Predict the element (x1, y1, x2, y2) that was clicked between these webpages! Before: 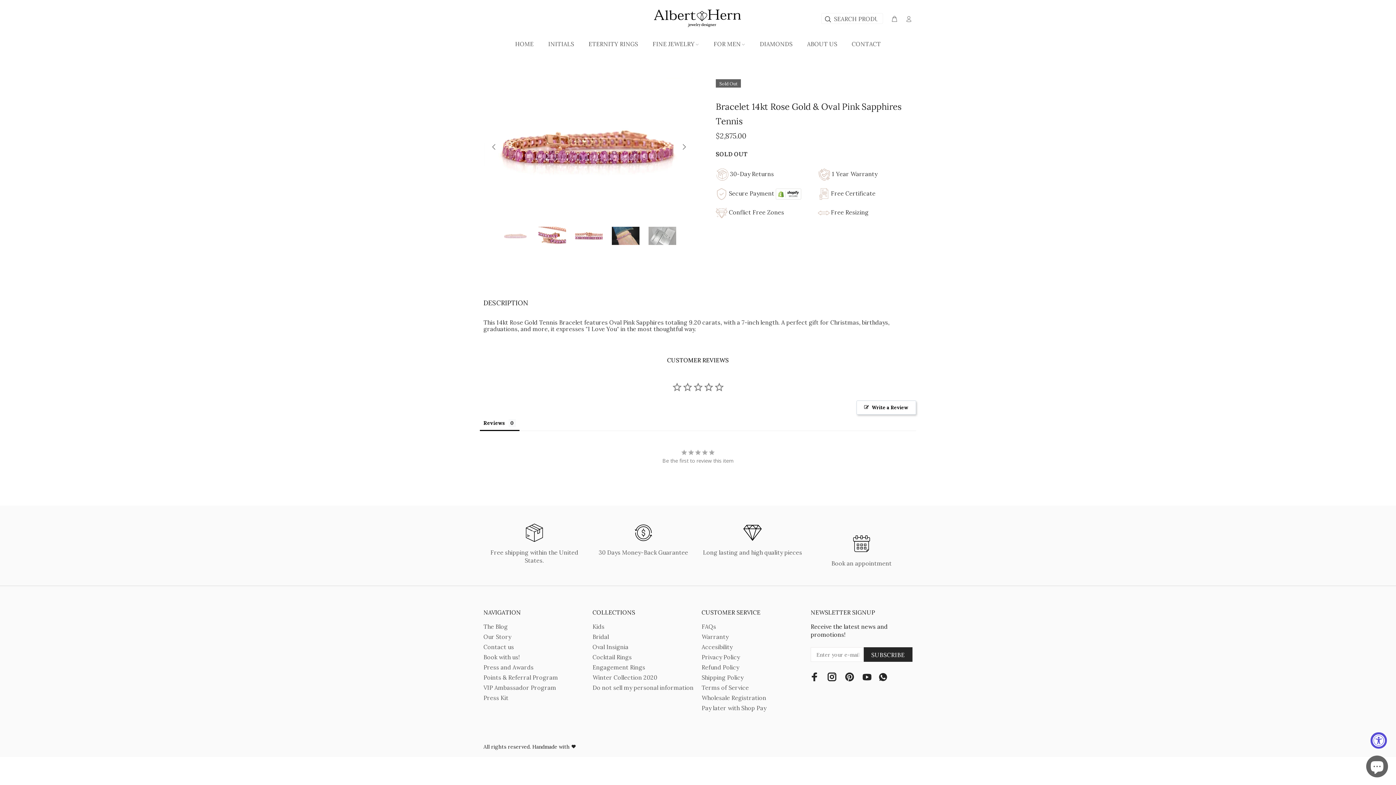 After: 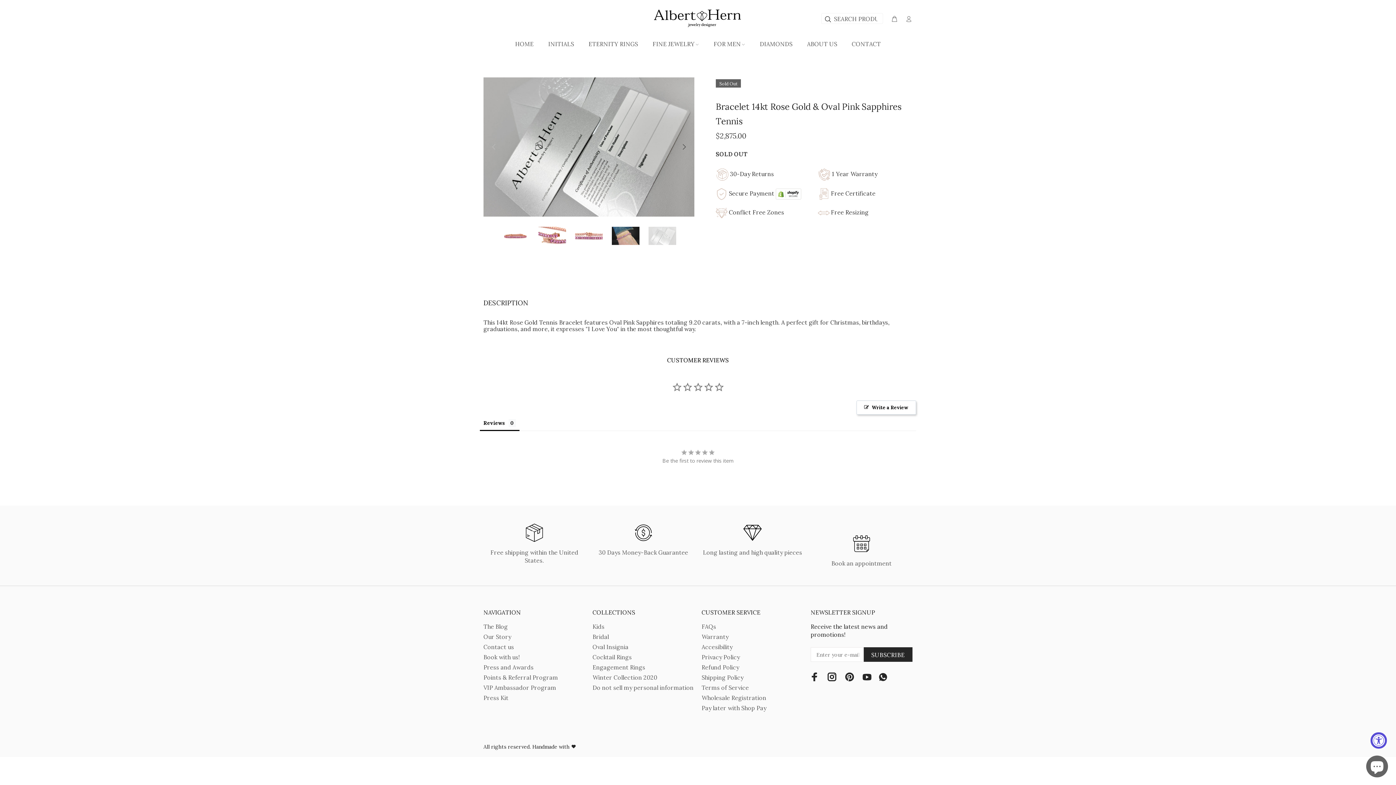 Action: label: Previous bbox: (487, 140, 501, 153)